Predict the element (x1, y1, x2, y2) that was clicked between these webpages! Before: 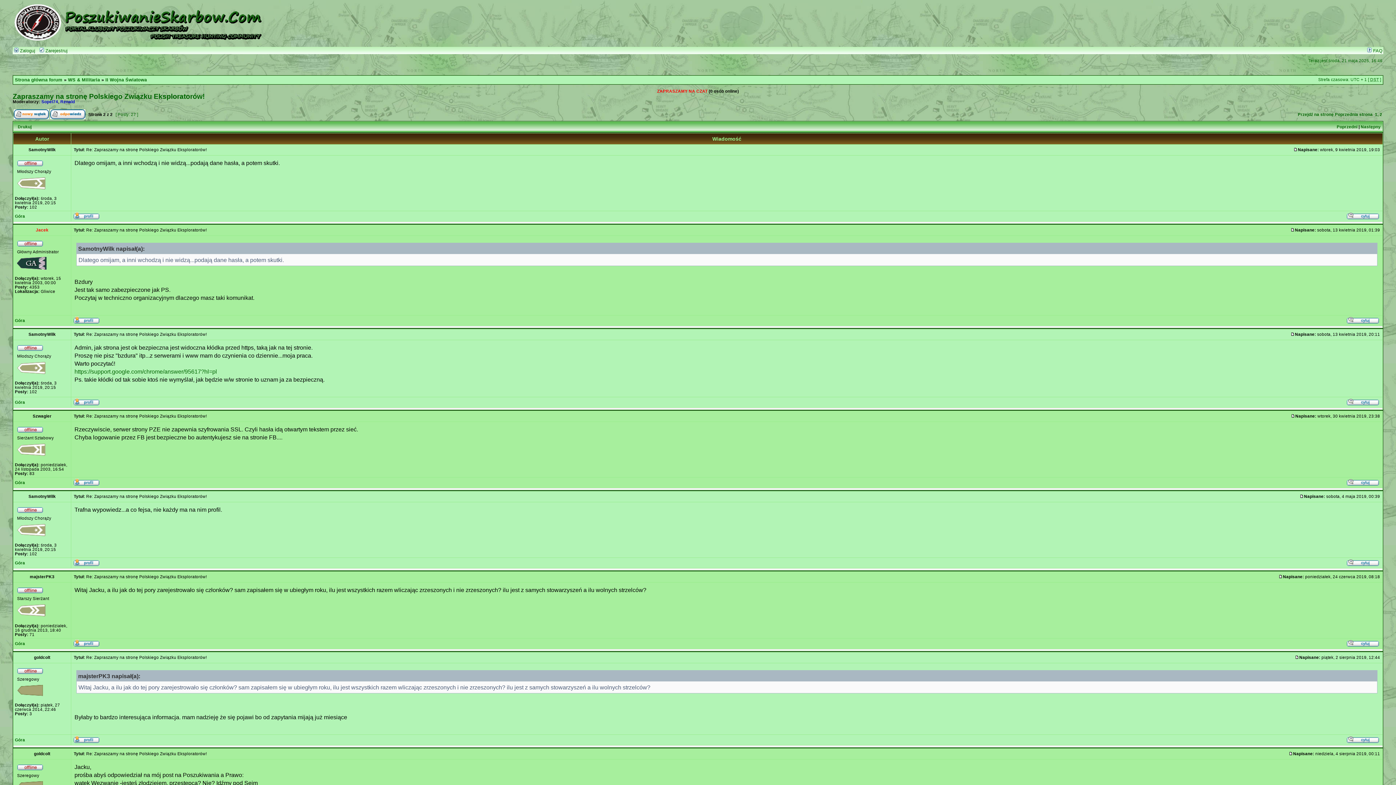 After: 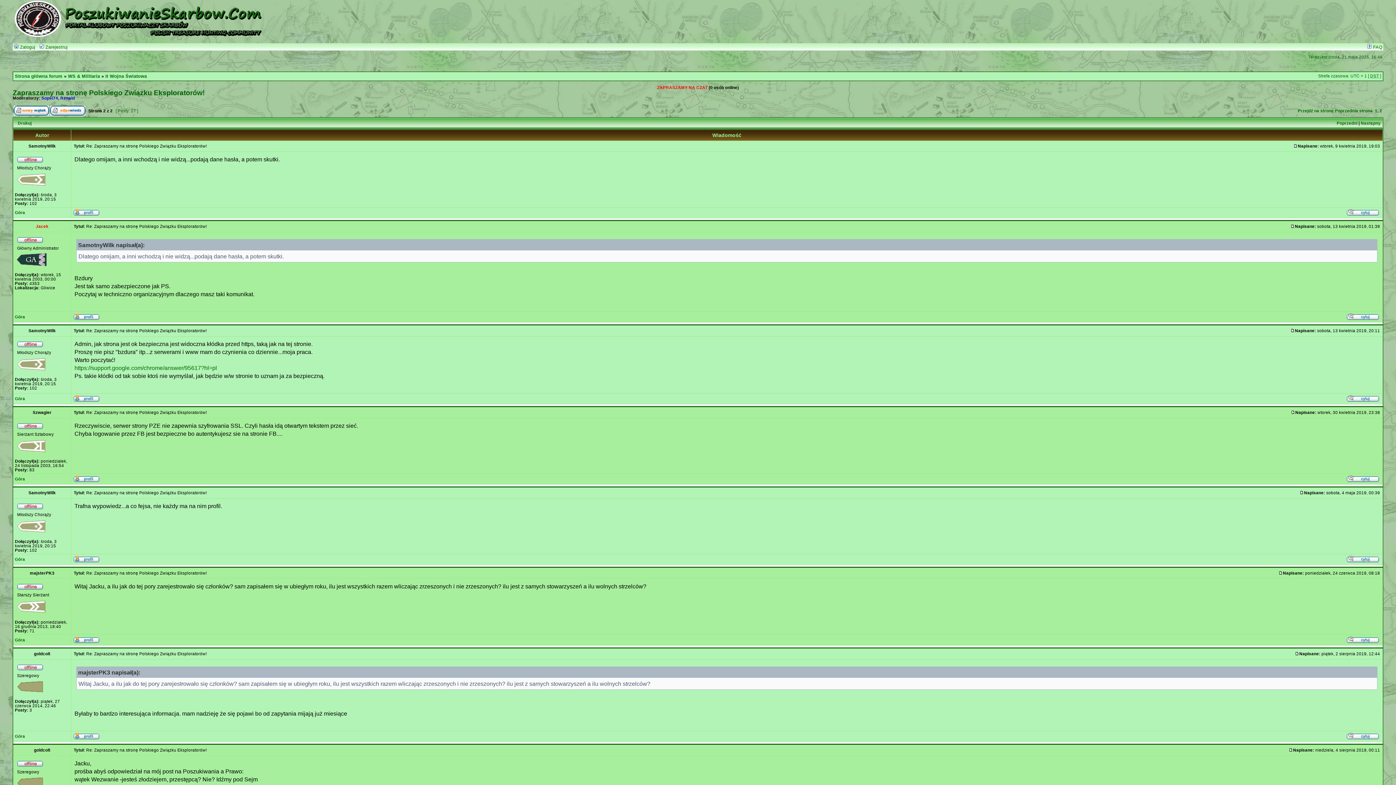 Action: bbox: (14, 561, 25, 565) label: Góra